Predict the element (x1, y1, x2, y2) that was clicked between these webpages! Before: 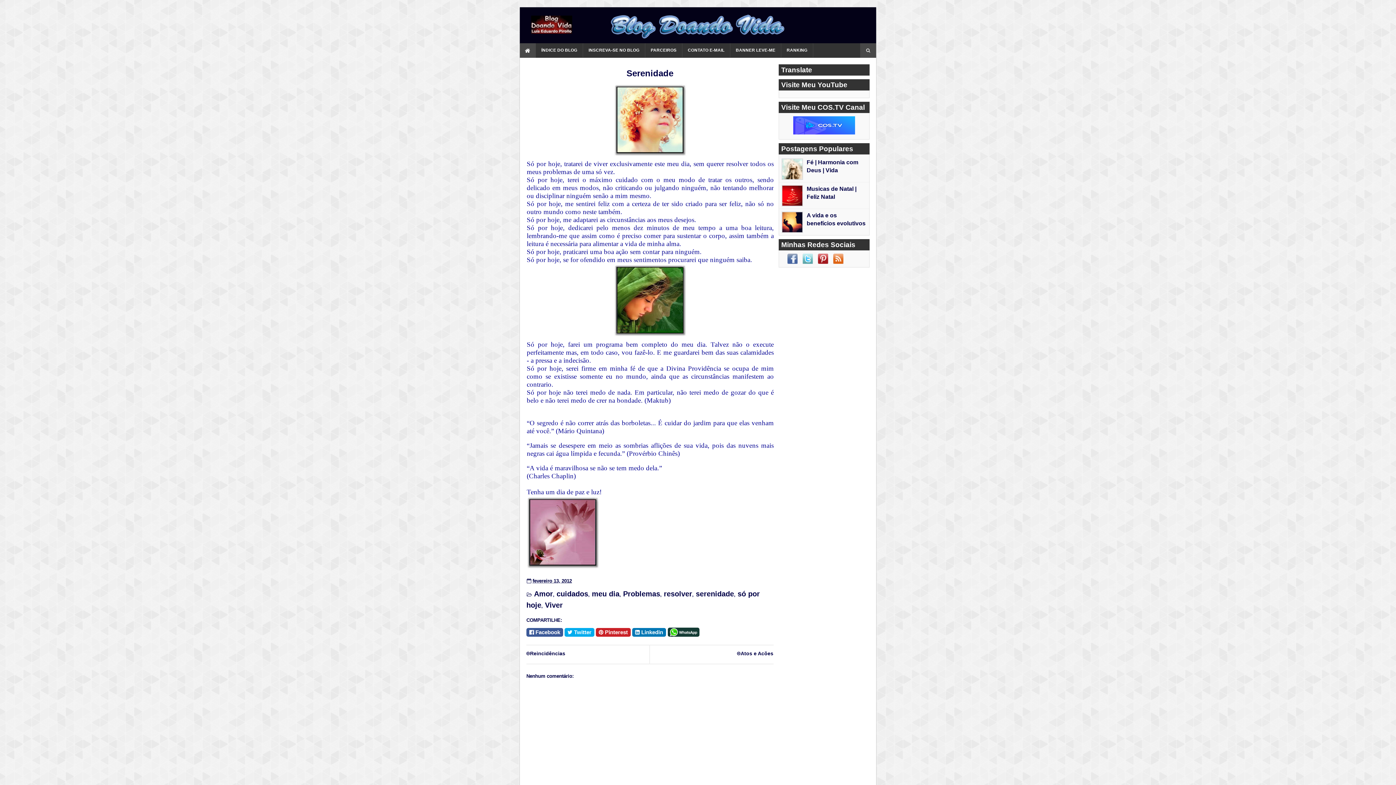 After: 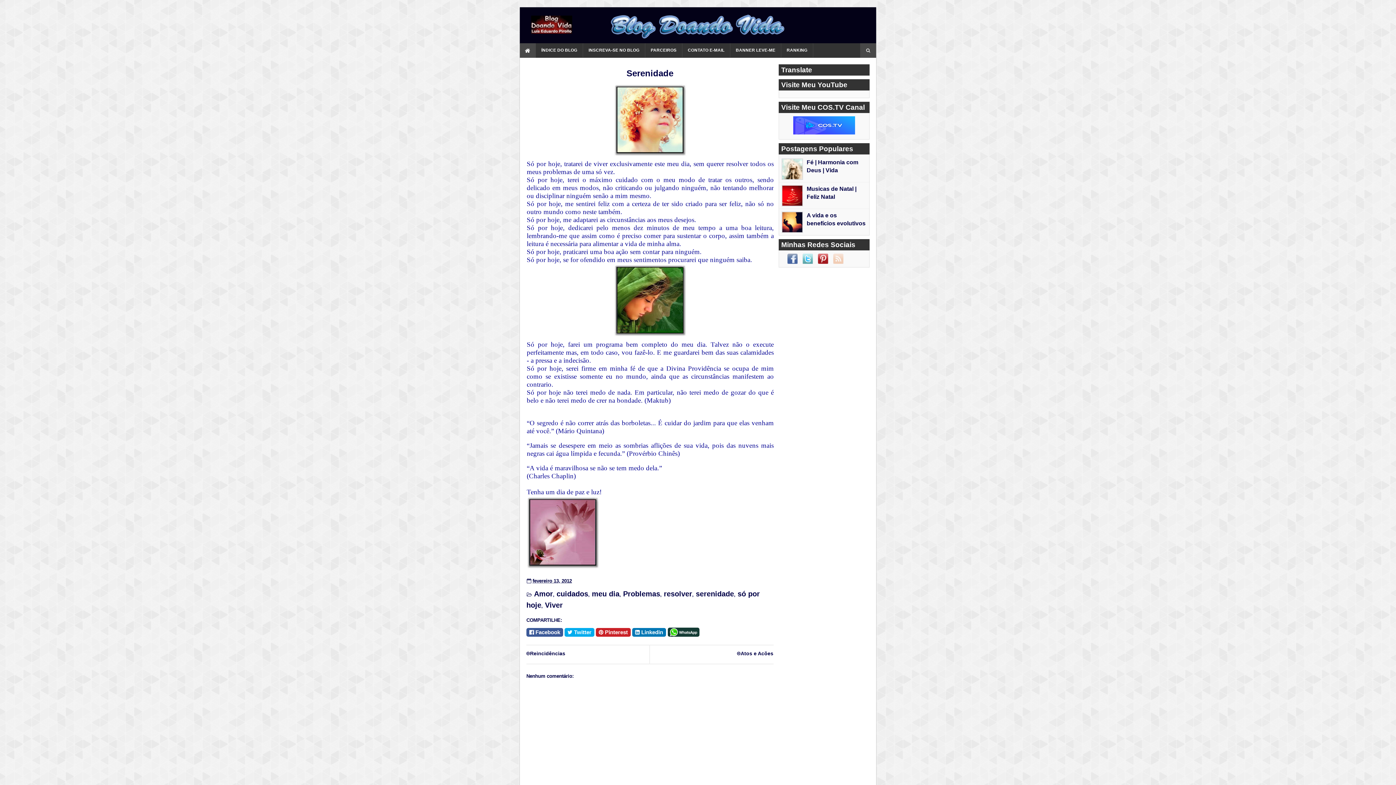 Action: bbox: (833, 253, 843, 264)